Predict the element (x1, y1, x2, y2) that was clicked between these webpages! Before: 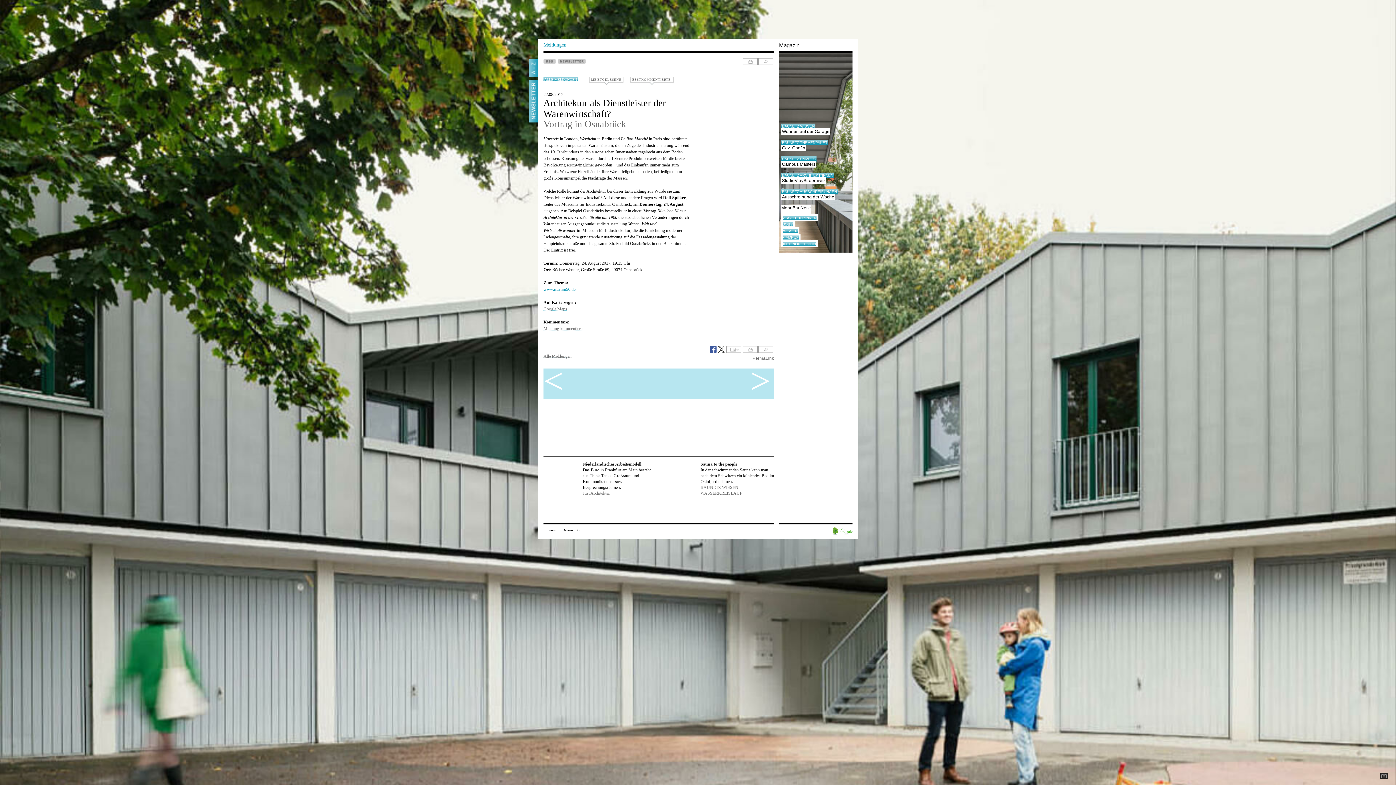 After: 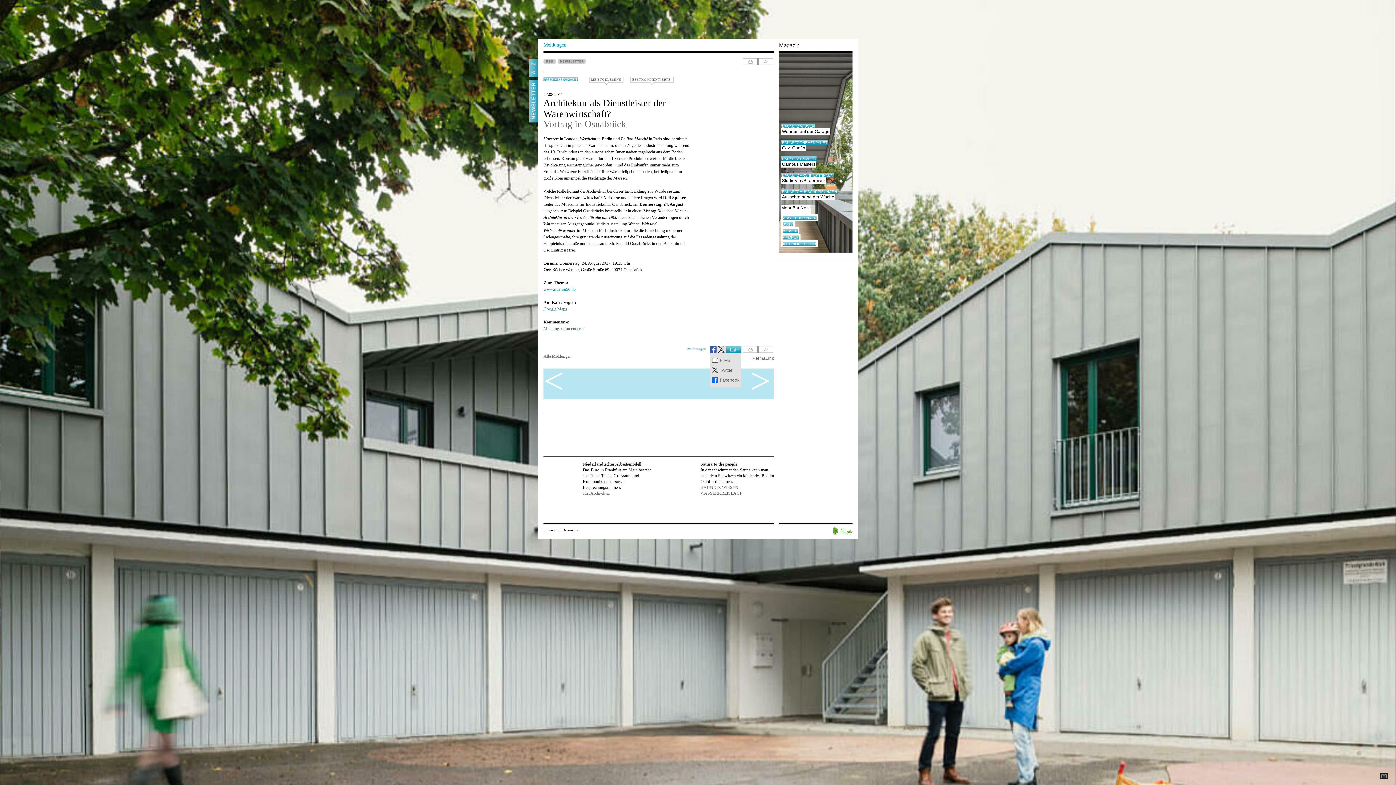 Action: bbox: (709, 346, 718, 353)